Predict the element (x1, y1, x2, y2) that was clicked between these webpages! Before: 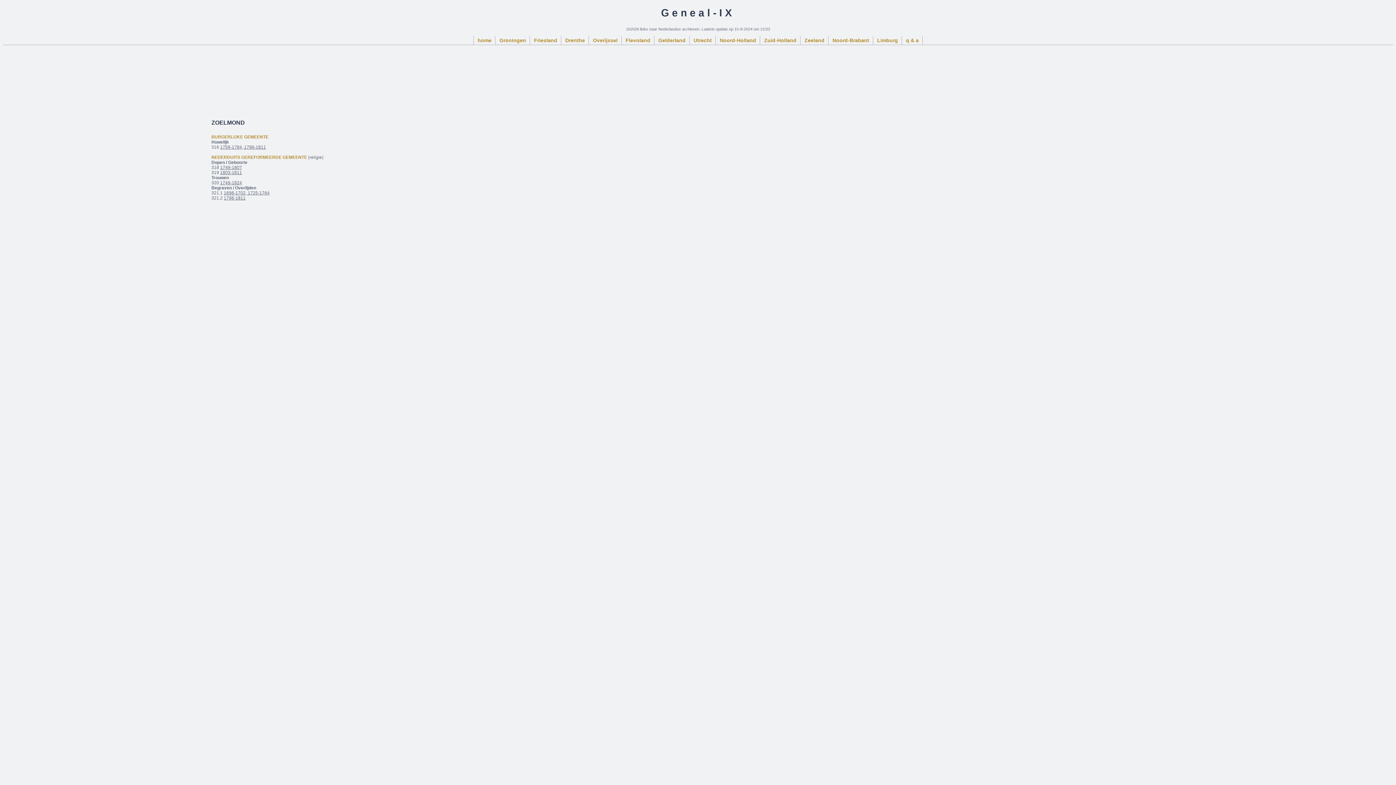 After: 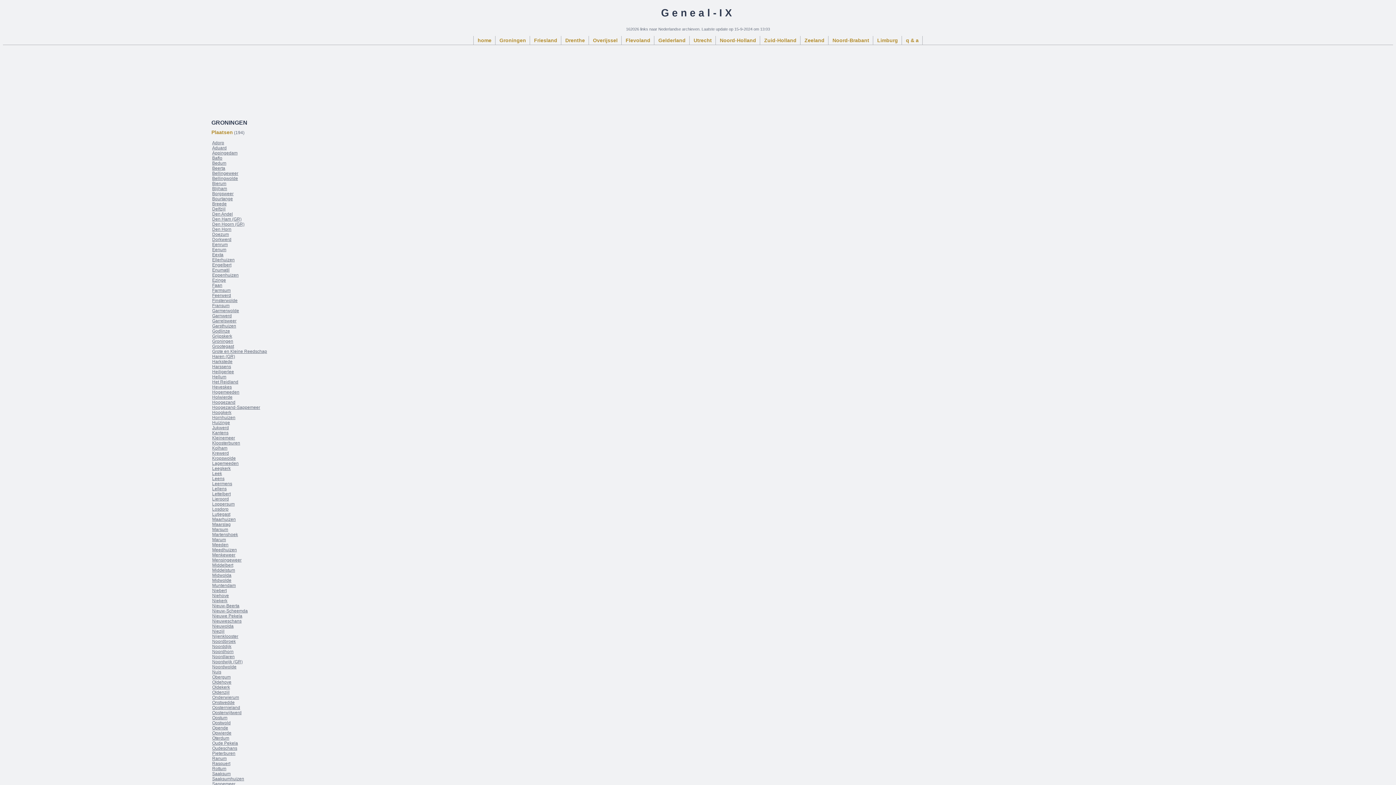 Action: label: Groningen bbox: (496, 36, 529, 44)